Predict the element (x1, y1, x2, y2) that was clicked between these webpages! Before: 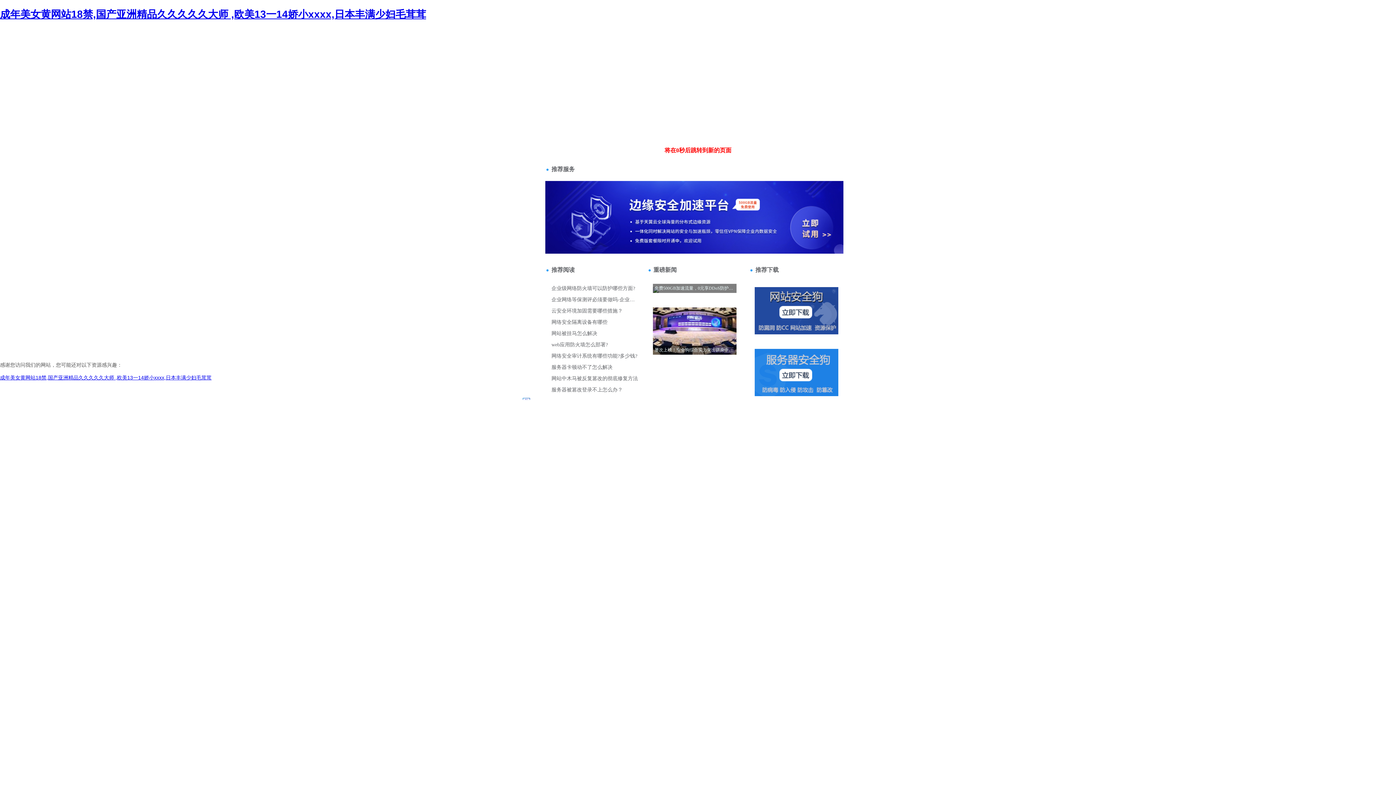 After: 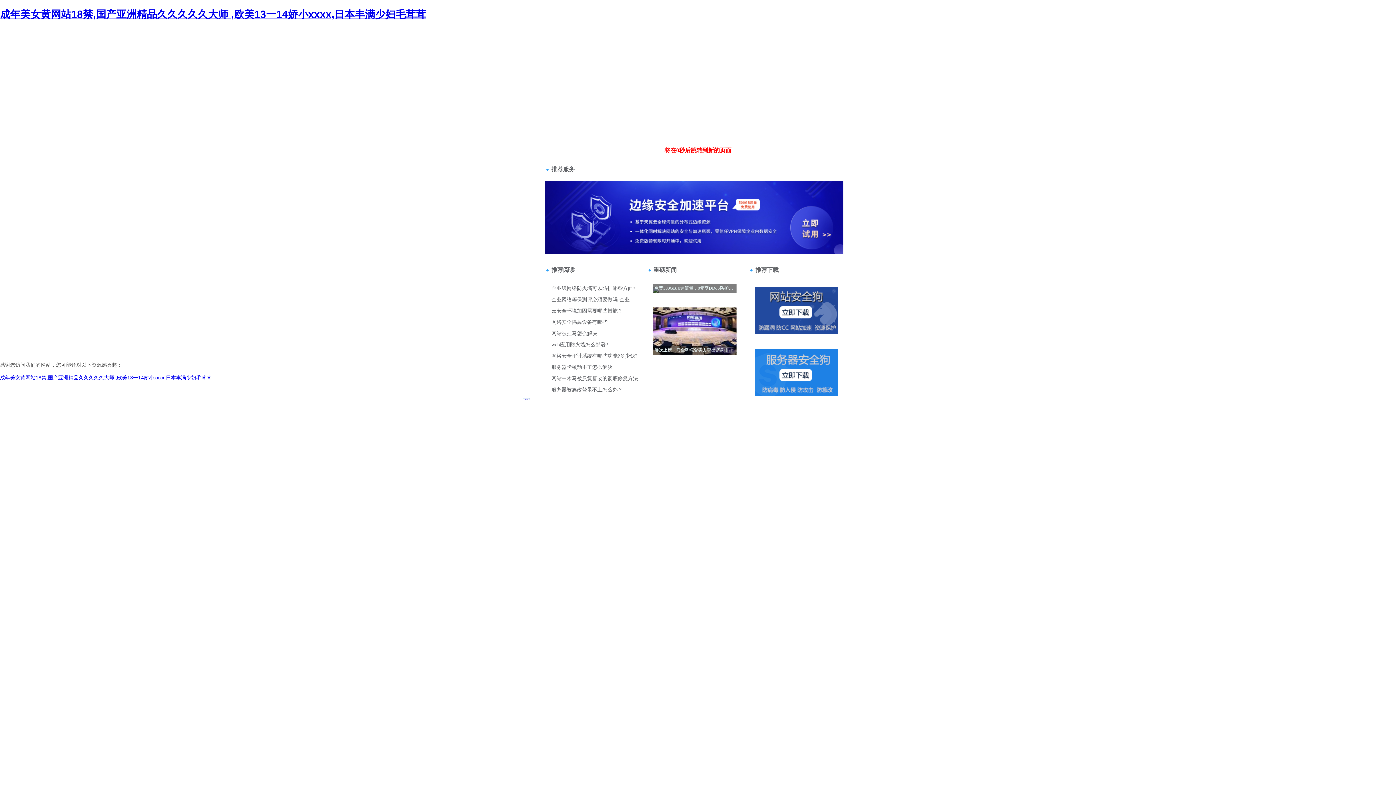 Action: bbox: (520, 70, 599, 76) label: 站長(zhǎng)請(qǐng)點(diǎn)擊